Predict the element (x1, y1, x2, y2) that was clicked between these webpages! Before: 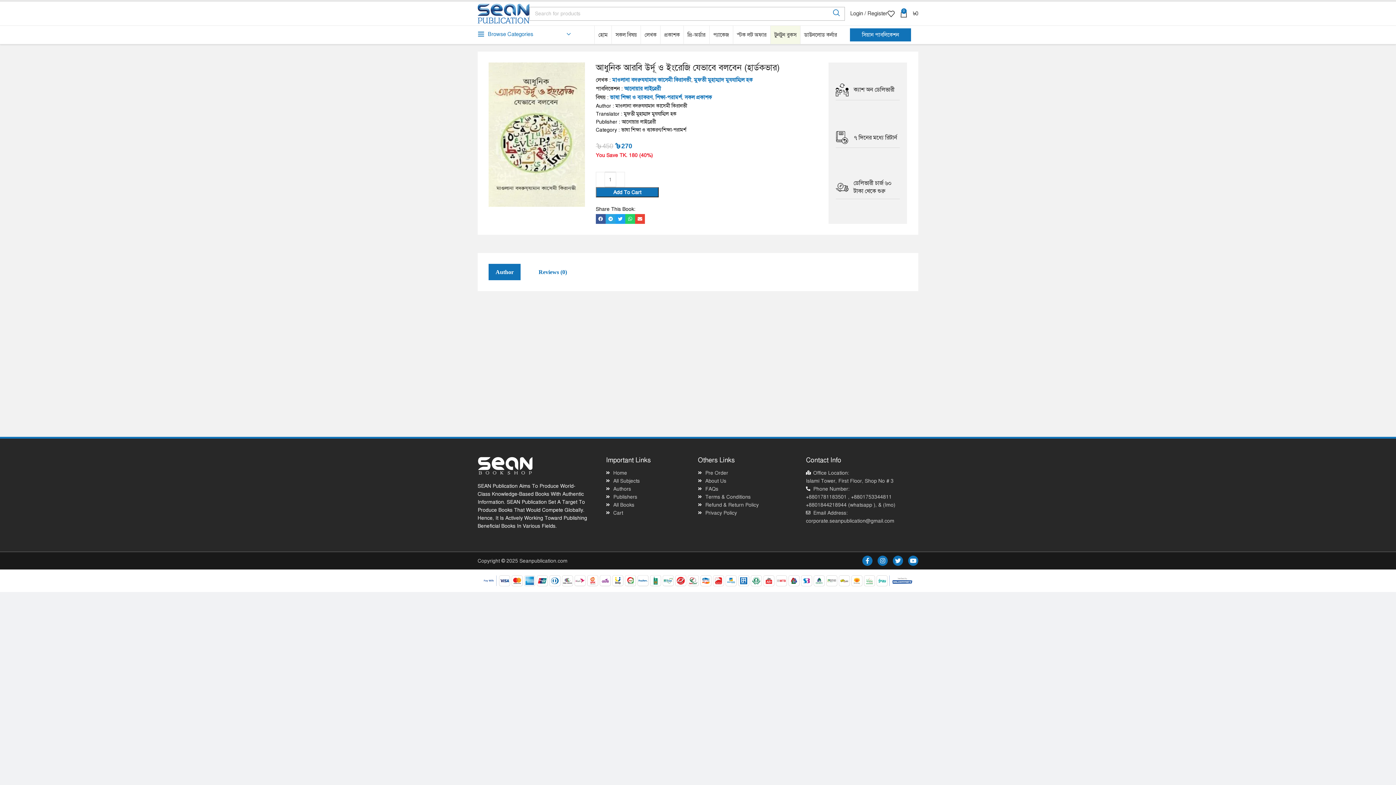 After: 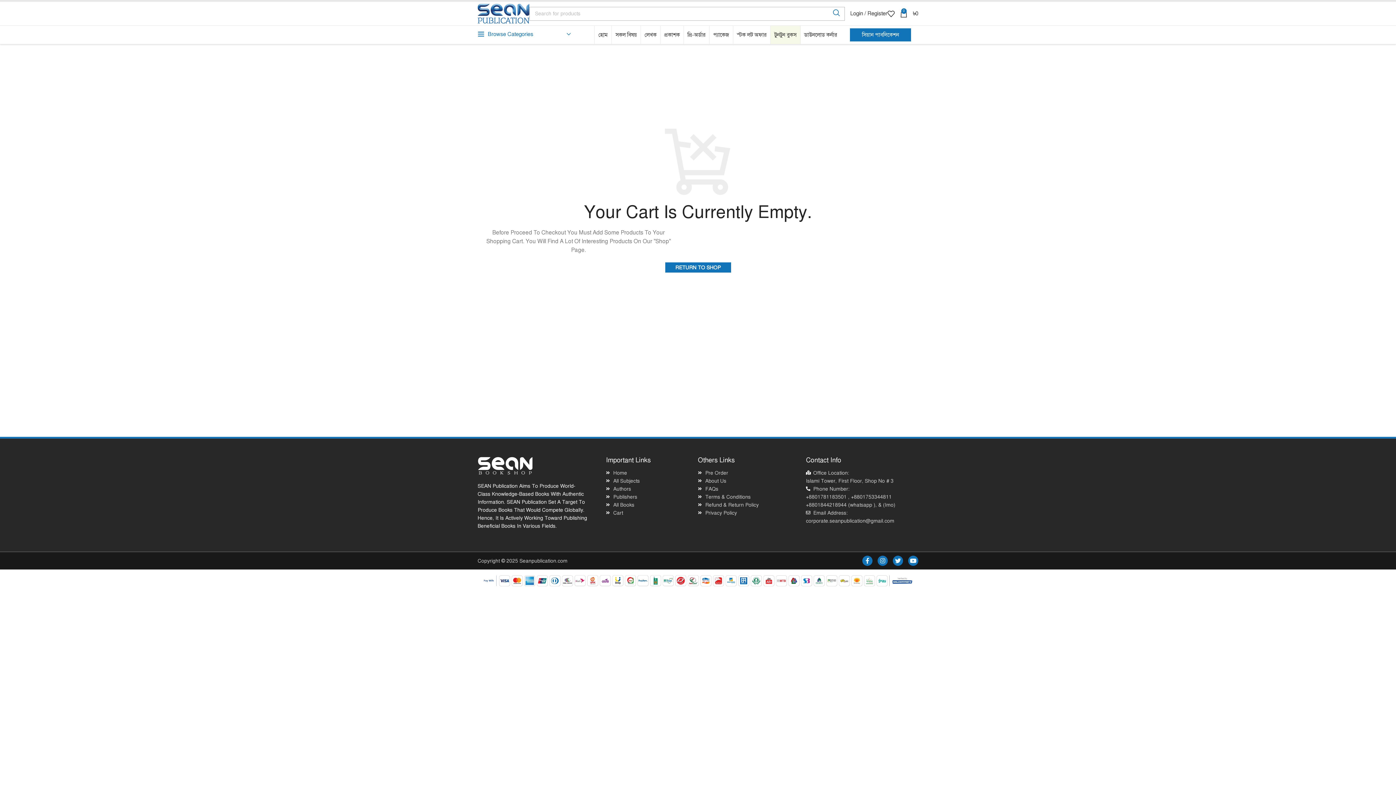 Action: label: 0
৳0 bbox: (900, 6, 918, 20)